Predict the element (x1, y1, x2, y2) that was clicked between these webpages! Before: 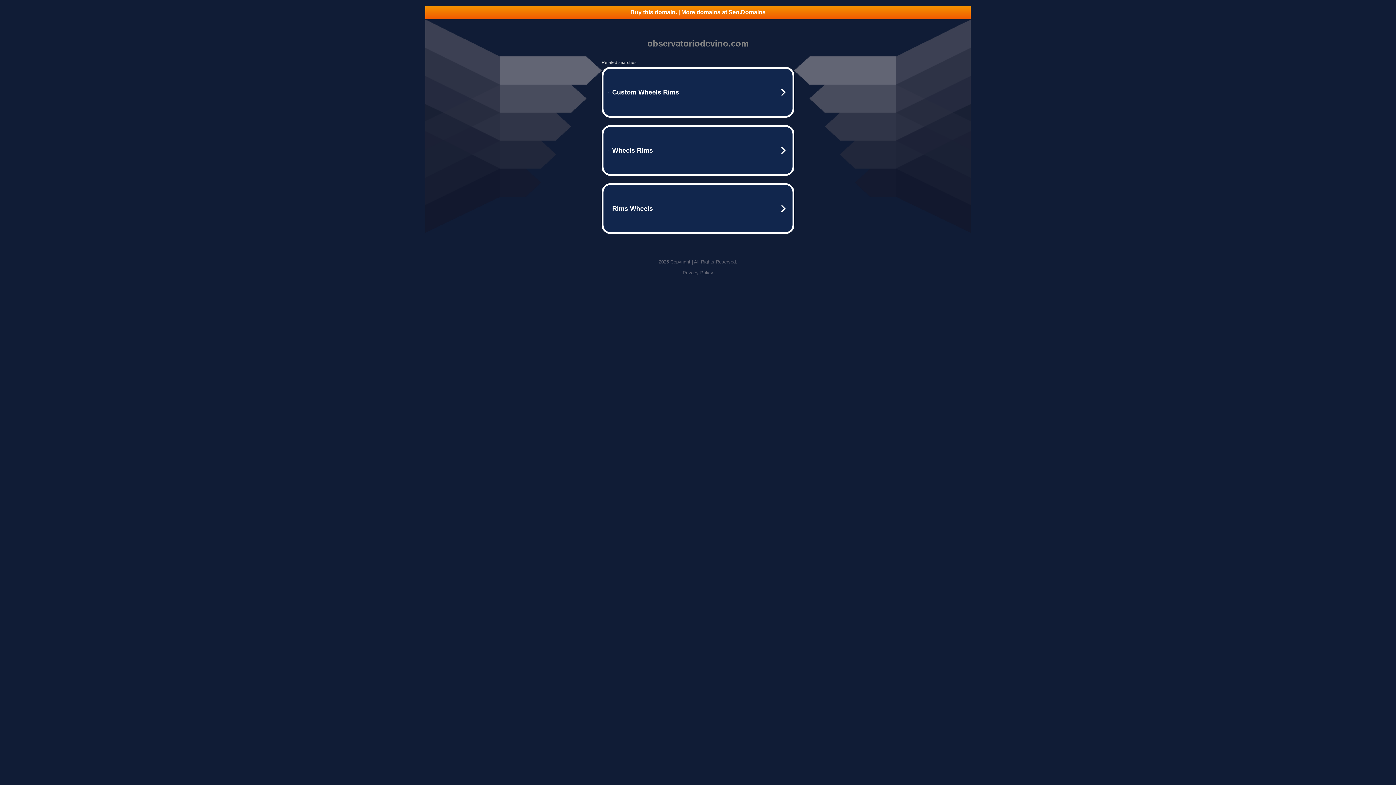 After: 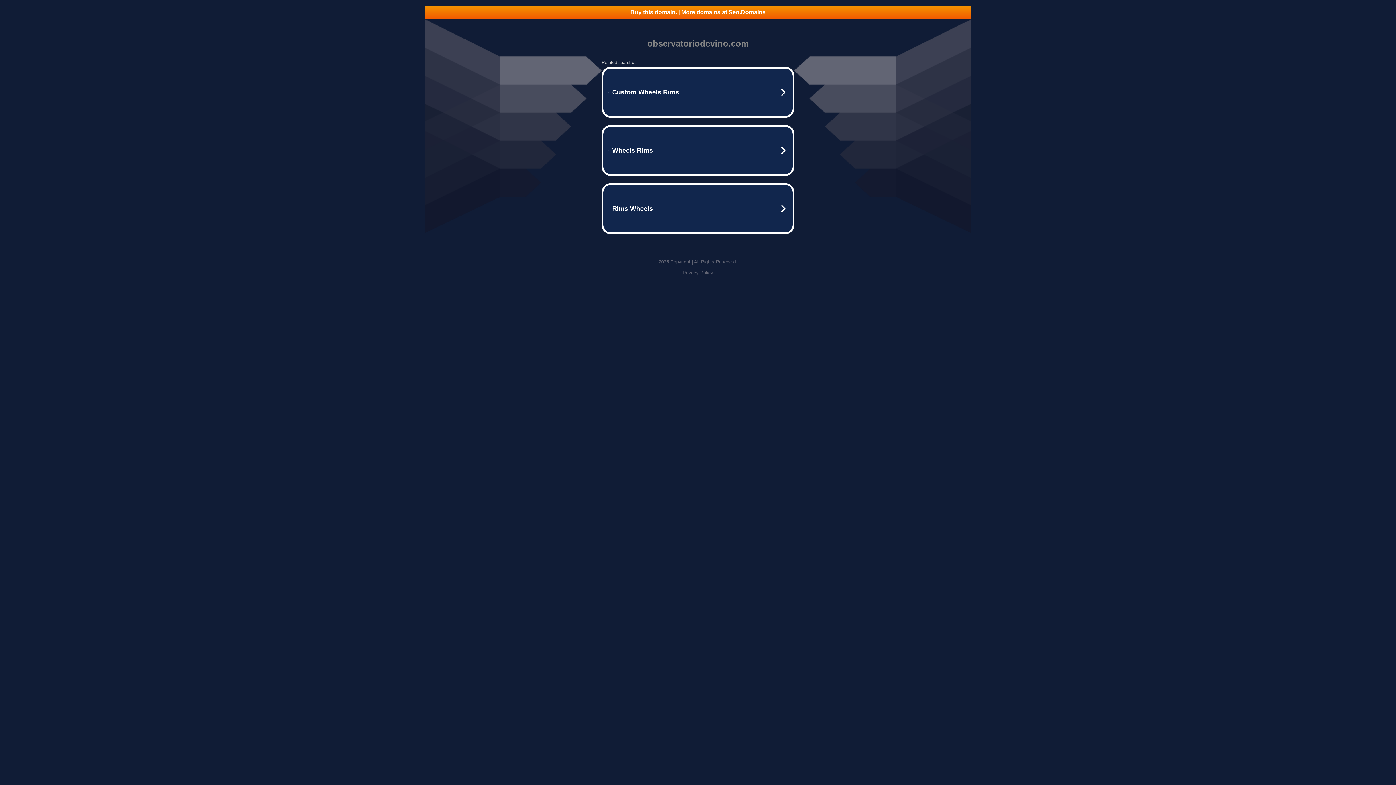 Action: label: Buy this domain. | More domains at Seo.Domains bbox: (425, 5, 970, 18)